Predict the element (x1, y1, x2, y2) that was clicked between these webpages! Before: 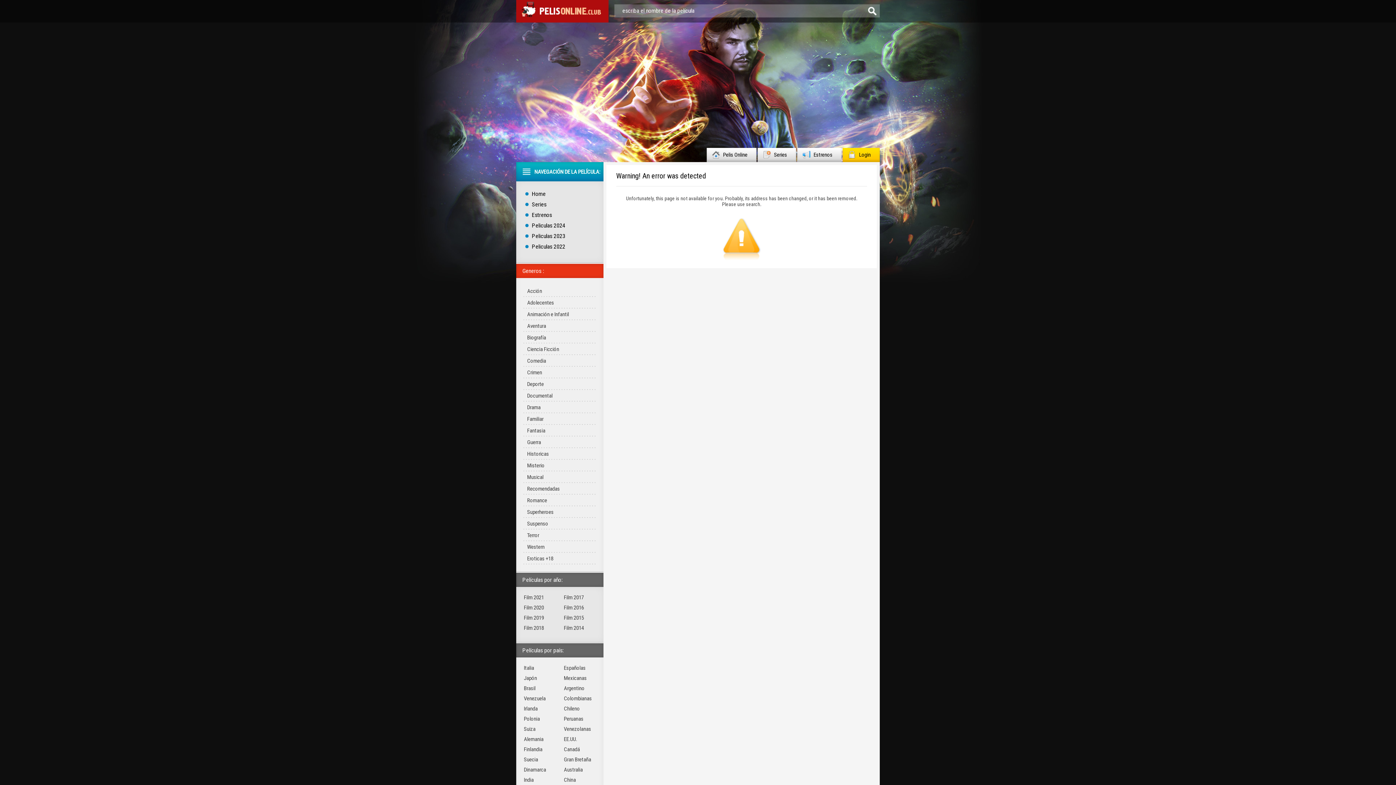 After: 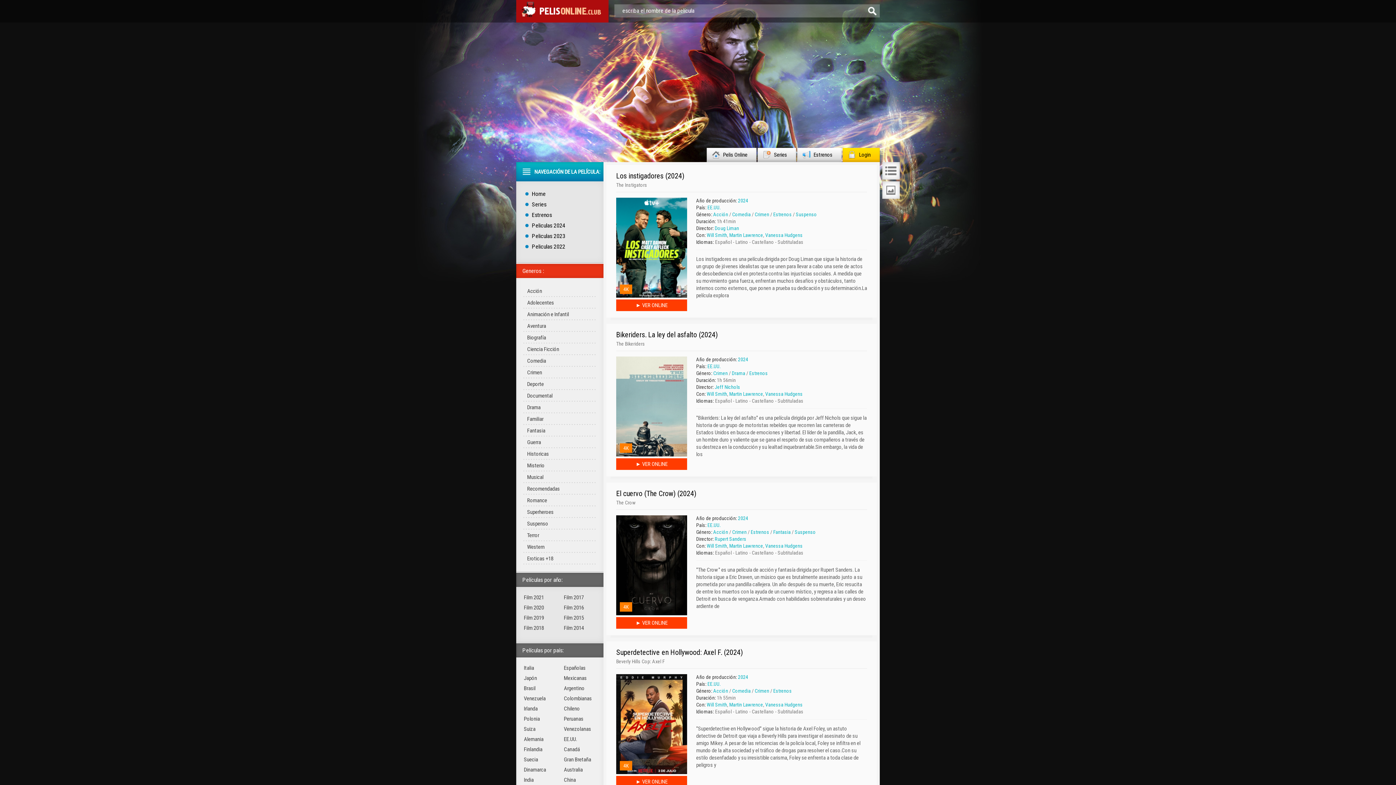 Action: label: Crimen bbox: (523, 366, 596, 378)